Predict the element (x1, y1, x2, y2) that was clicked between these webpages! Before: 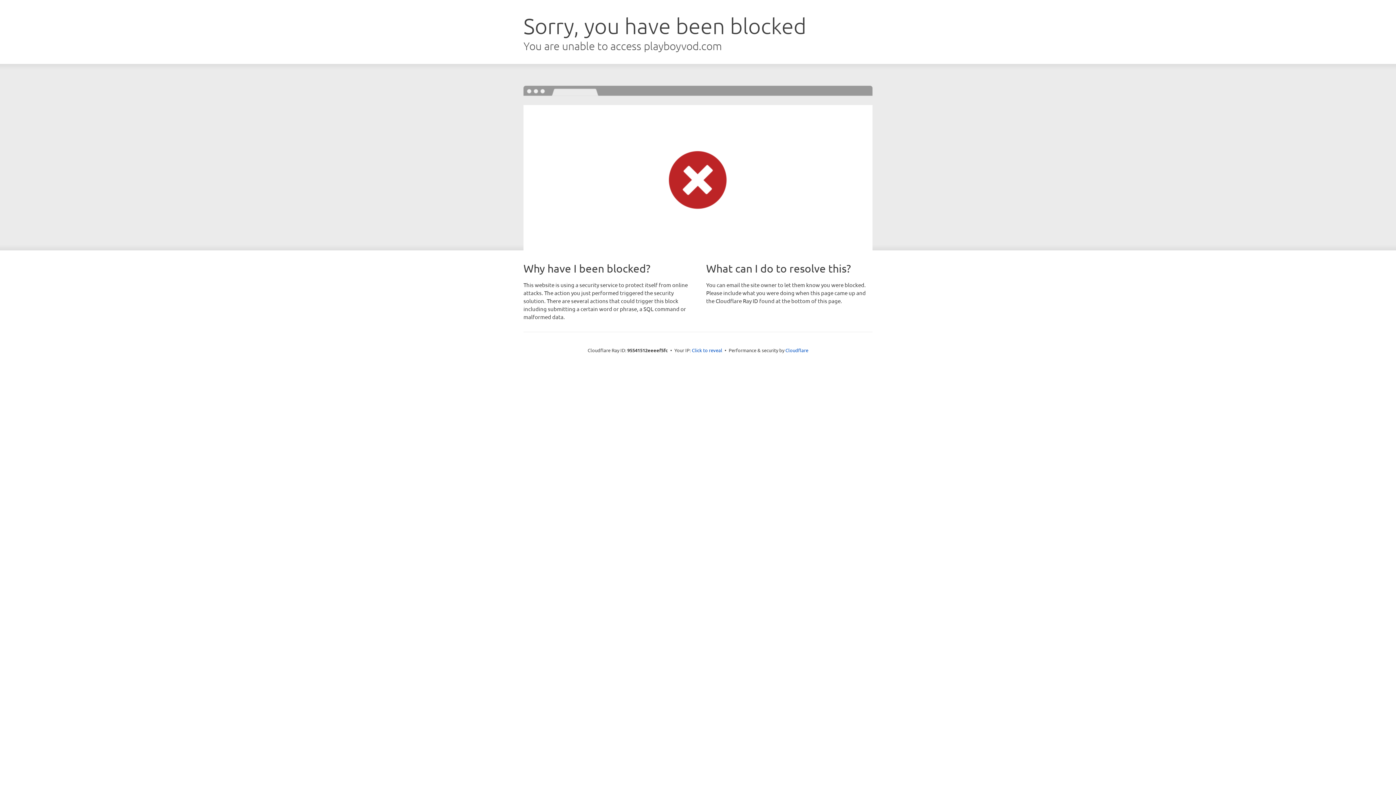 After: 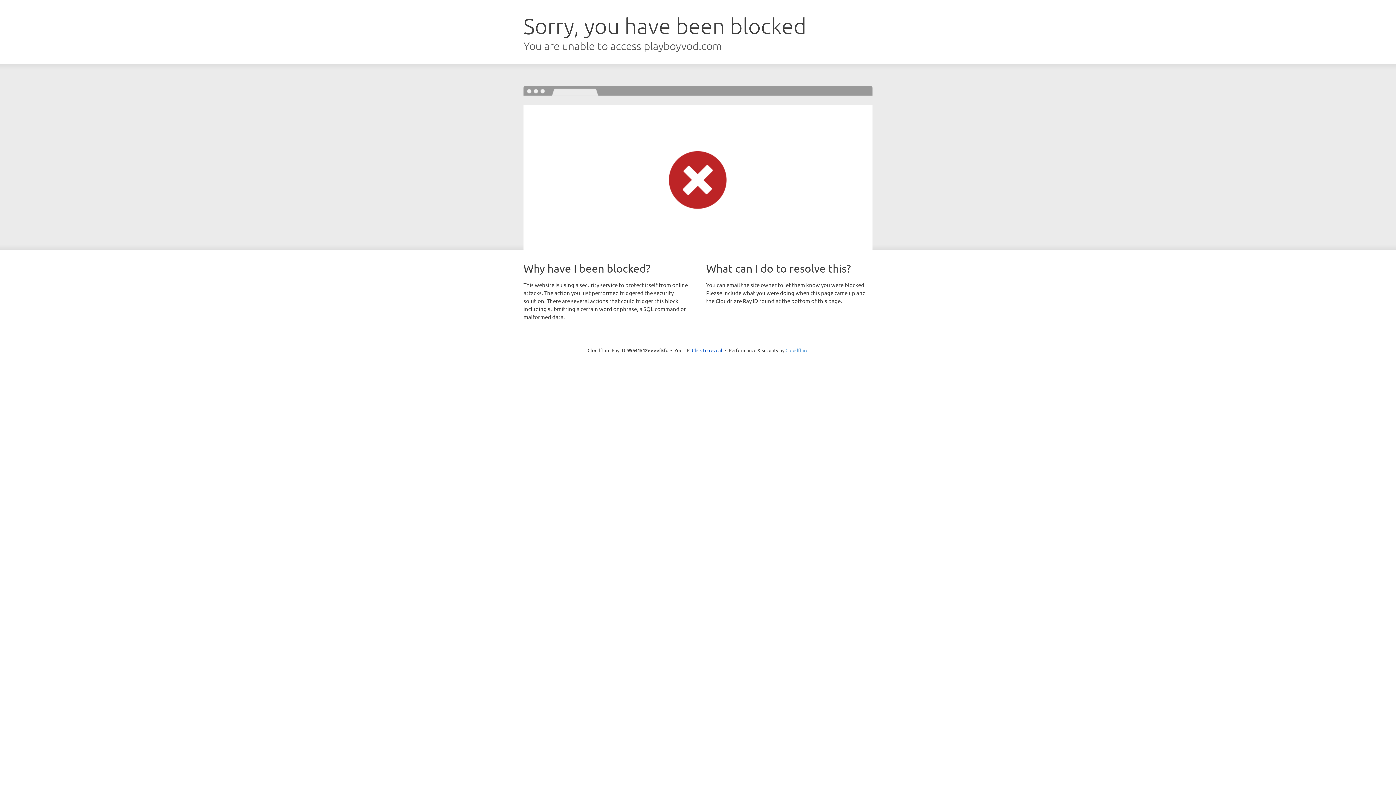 Action: label: Cloudflare bbox: (785, 347, 808, 353)